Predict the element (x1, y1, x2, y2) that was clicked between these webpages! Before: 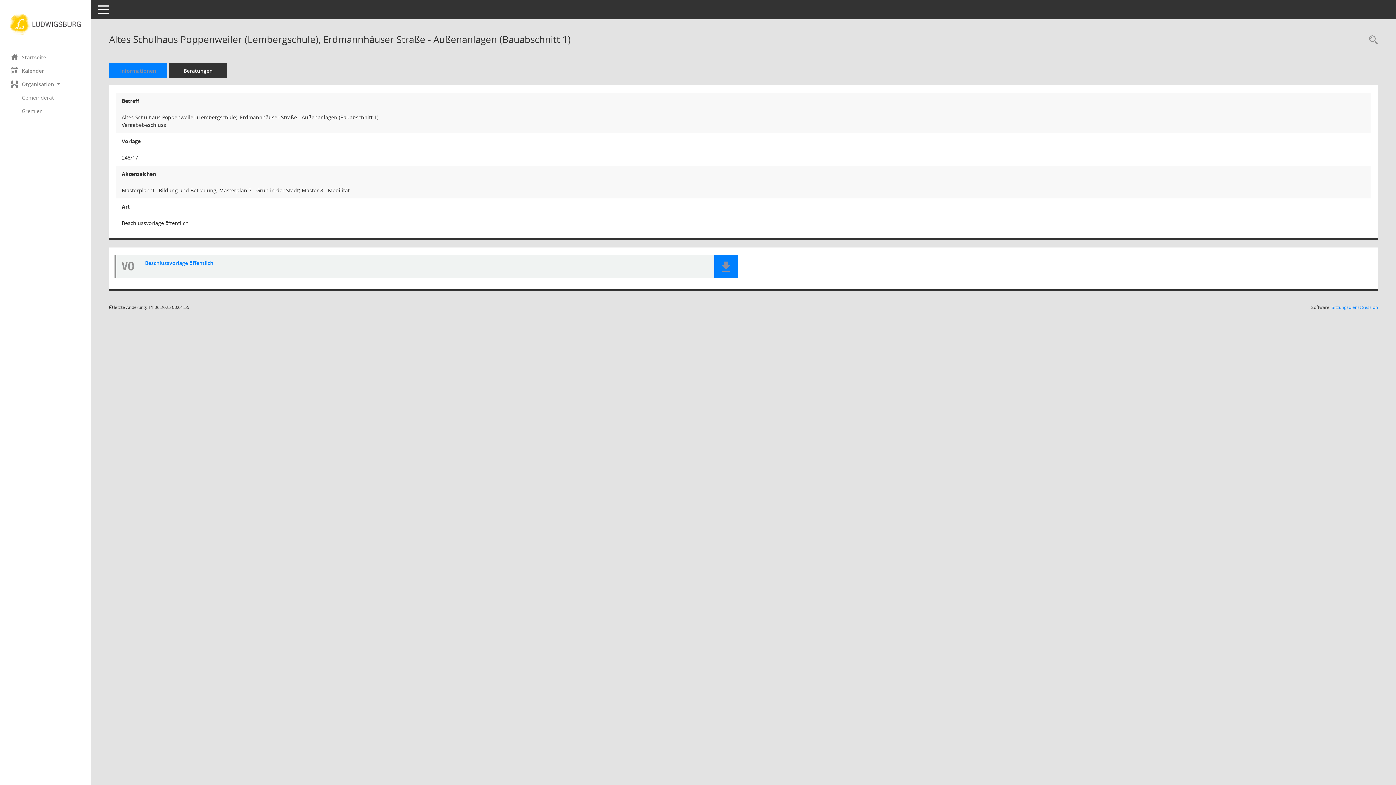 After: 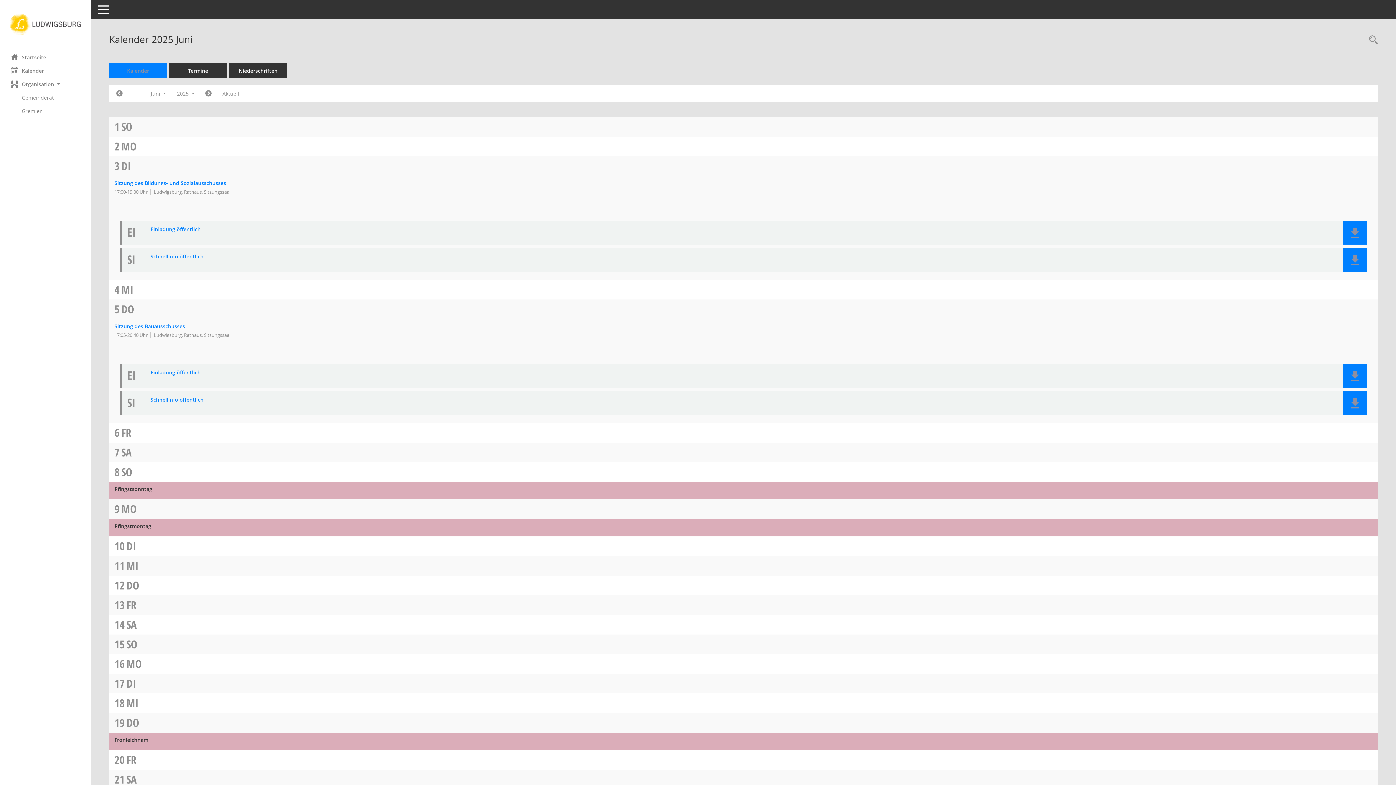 Action: label: Diese Seite enthält eine kalendarische Übersicht der Sitzungstermine für einen Monat. bbox: (0, 63, 90, 77)